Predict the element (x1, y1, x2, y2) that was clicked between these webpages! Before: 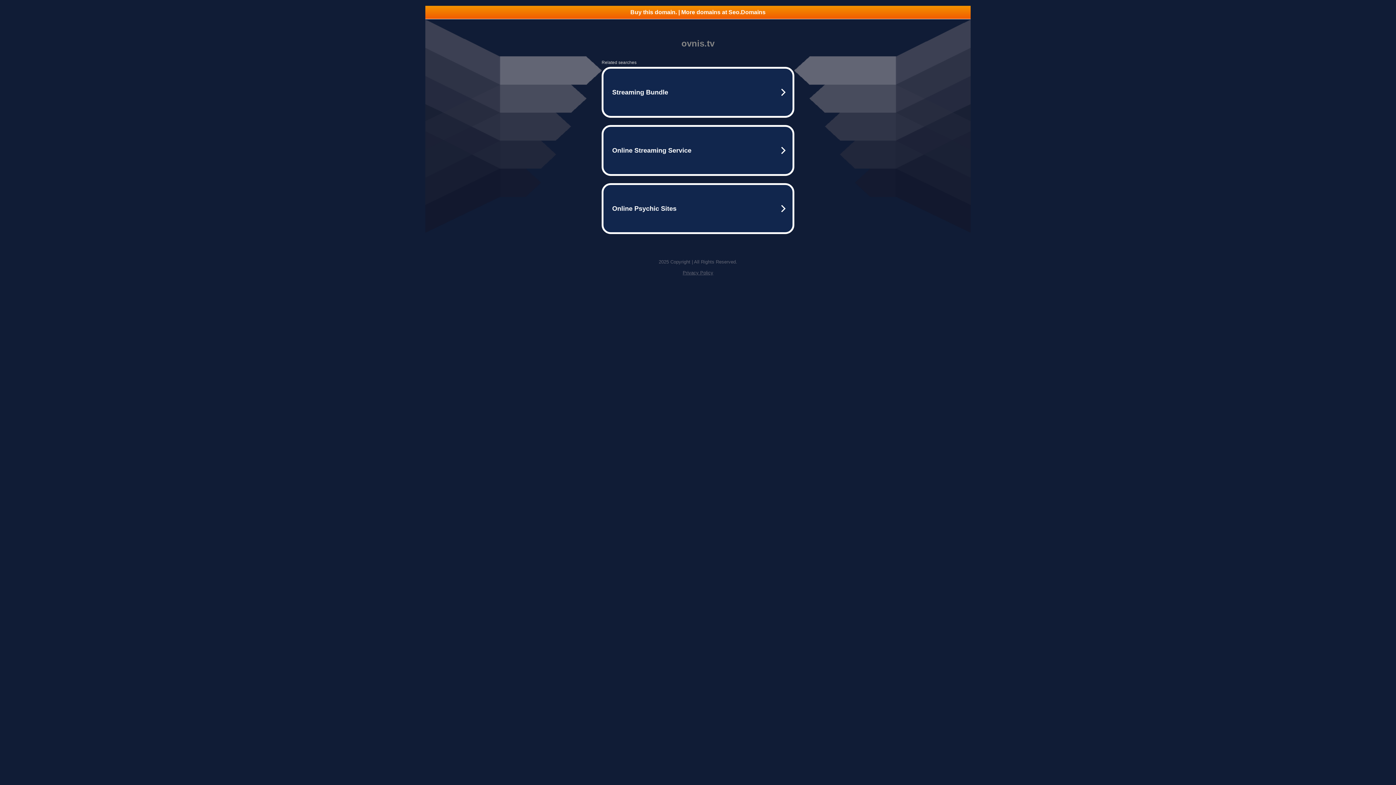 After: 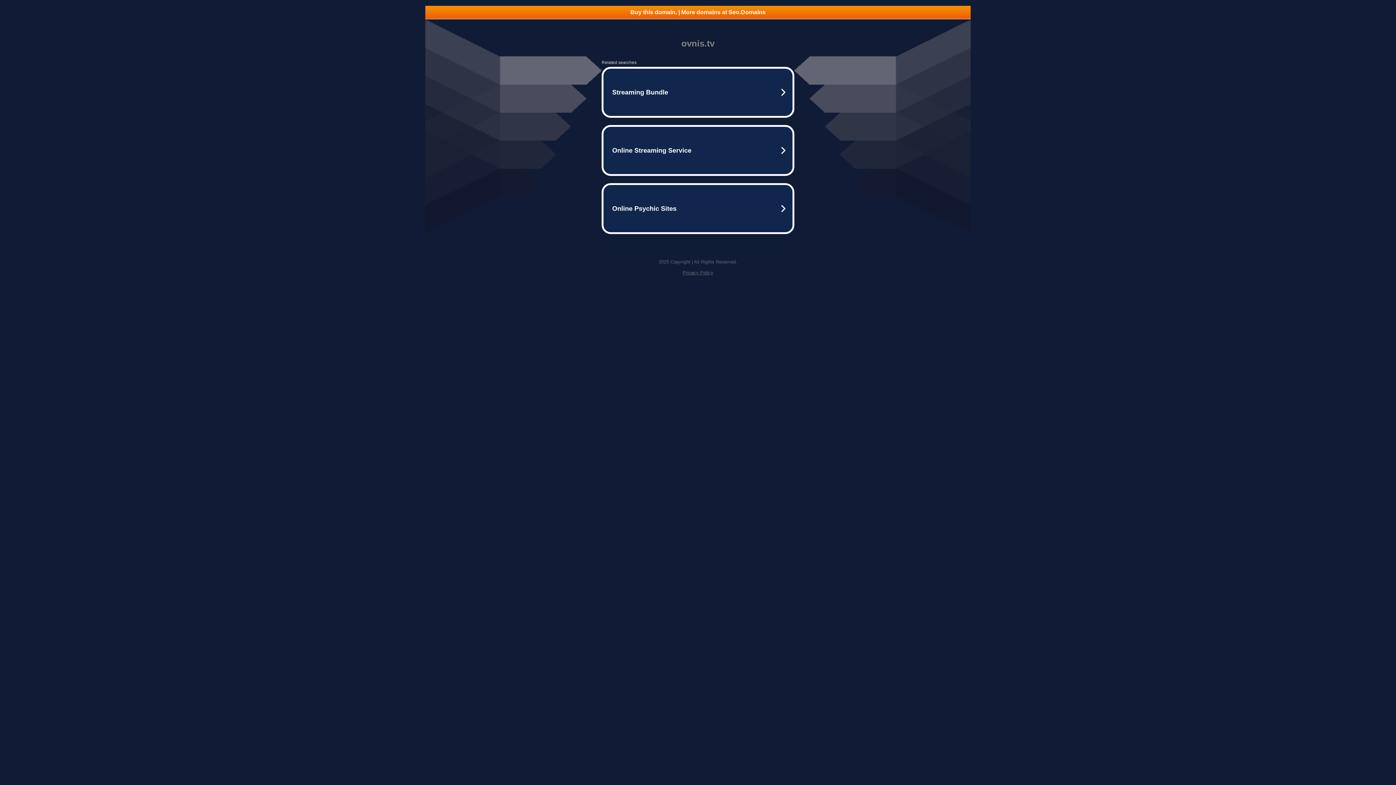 Action: label: Privacy Policy bbox: (682, 270, 713, 275)